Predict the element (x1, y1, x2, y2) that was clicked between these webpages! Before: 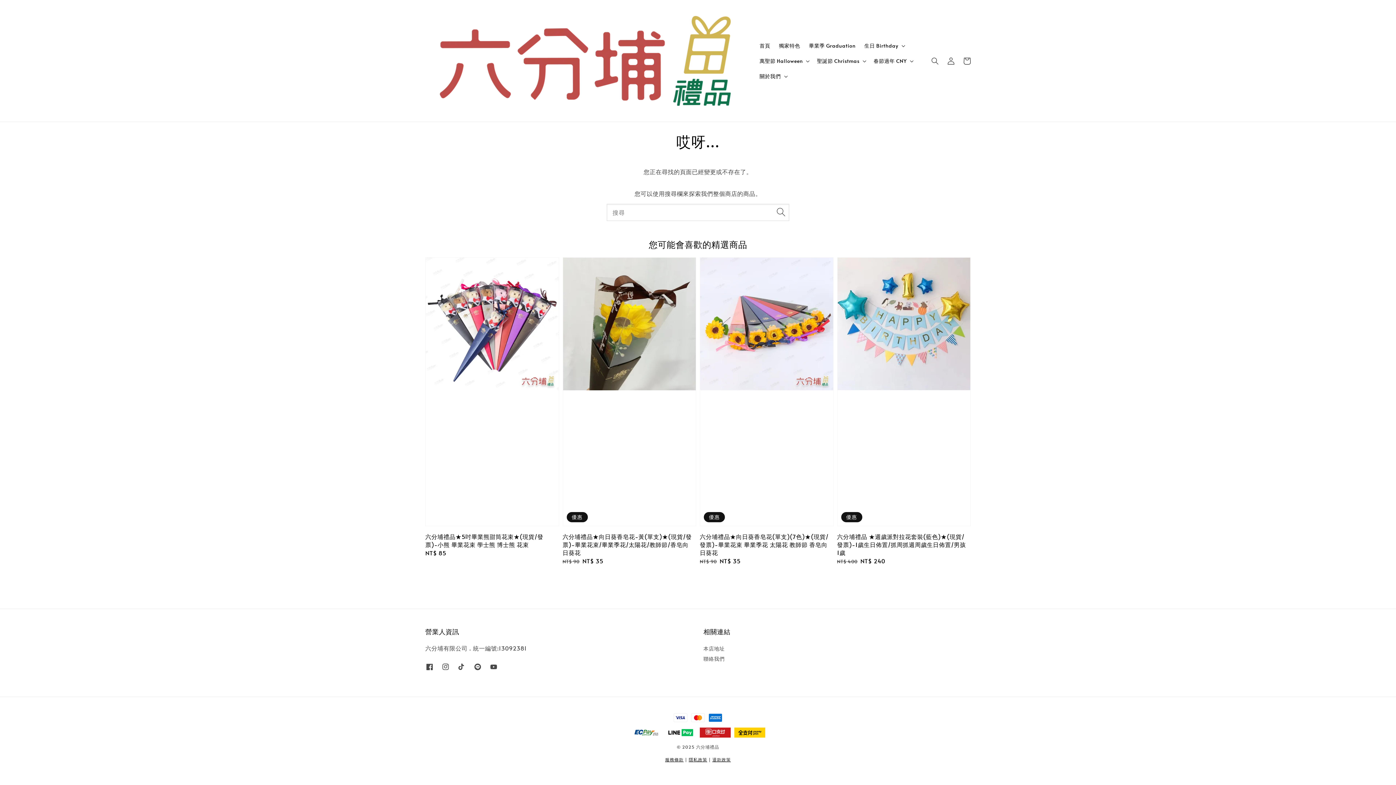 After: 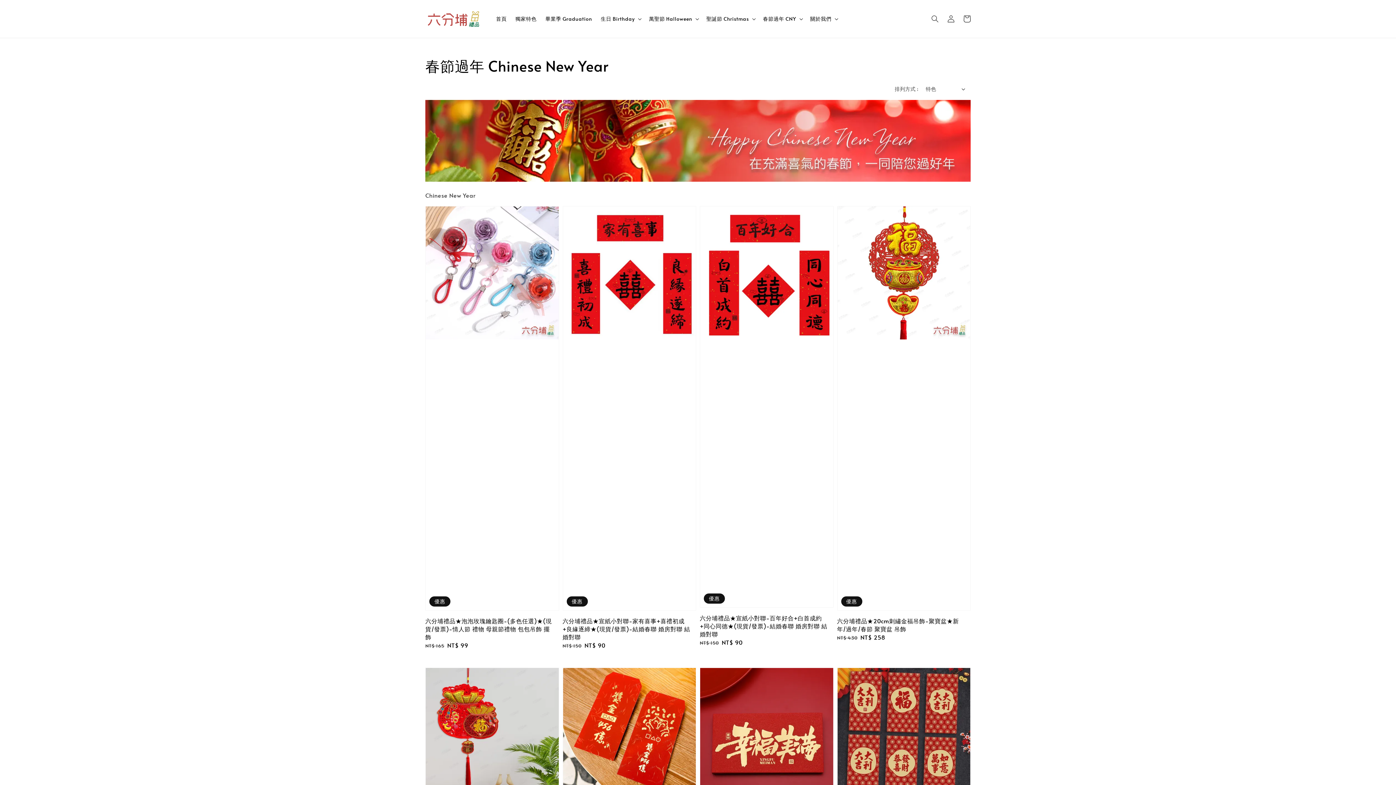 Action: bbox: (873, 57, 906, 64) label: 春節過年 CNY